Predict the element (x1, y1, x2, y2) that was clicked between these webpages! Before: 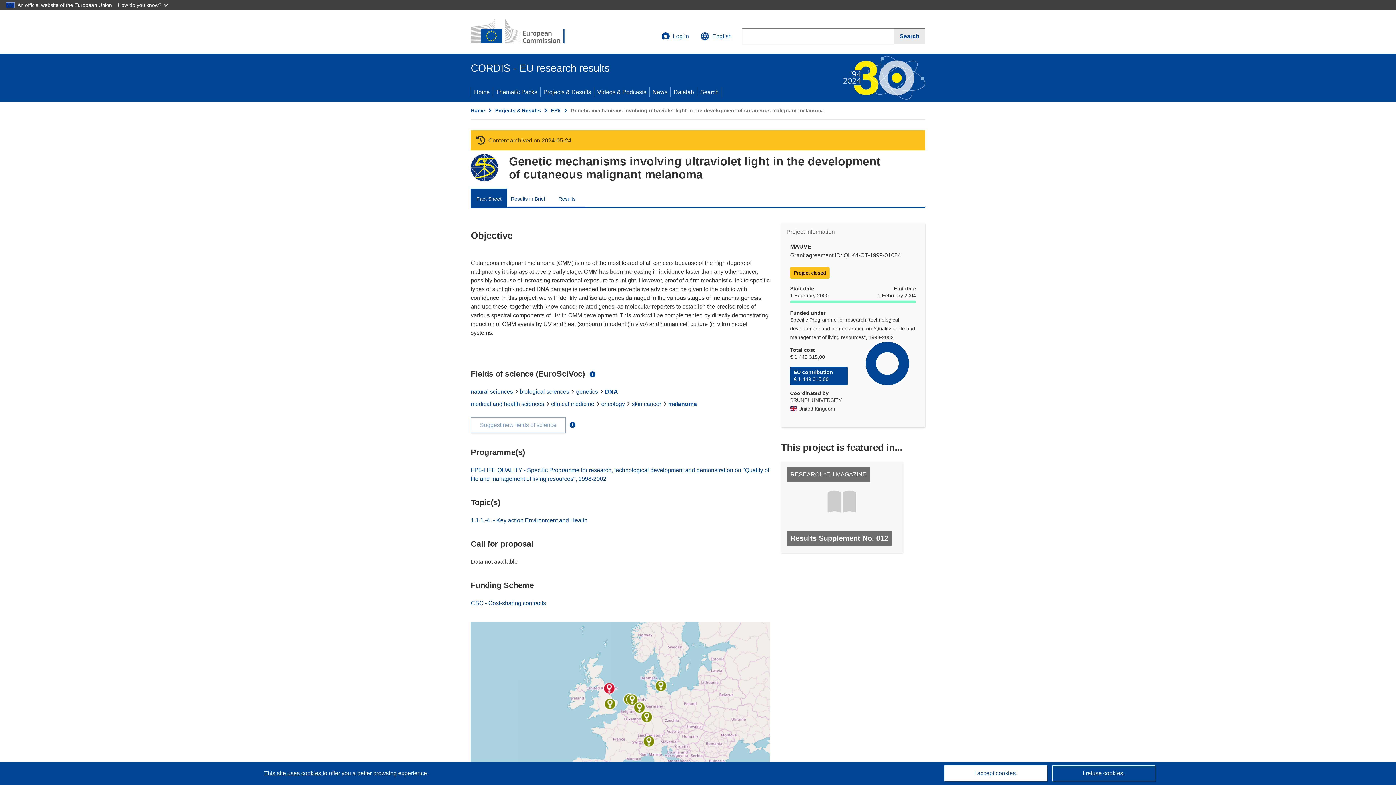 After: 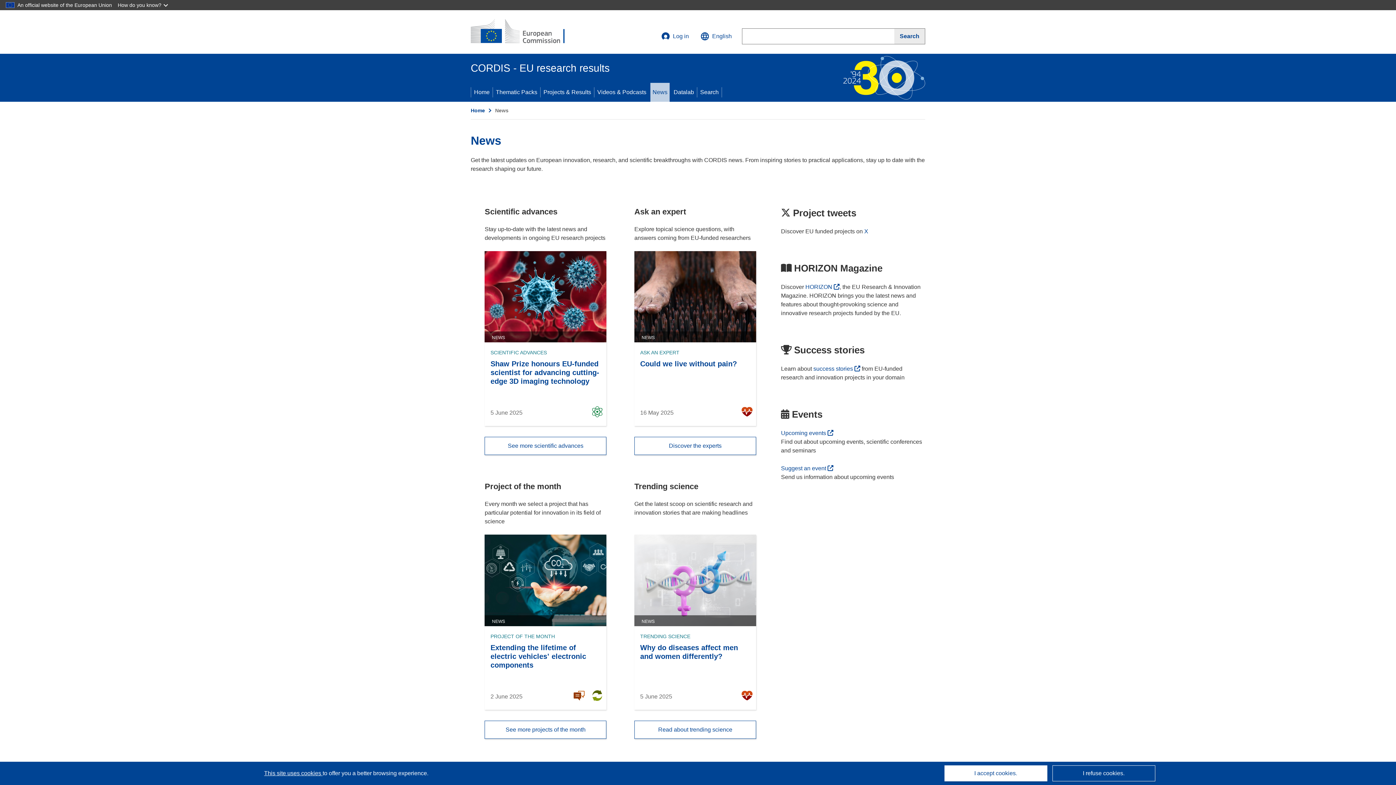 Action: bbox: (649, 82, 670, 101) label: News